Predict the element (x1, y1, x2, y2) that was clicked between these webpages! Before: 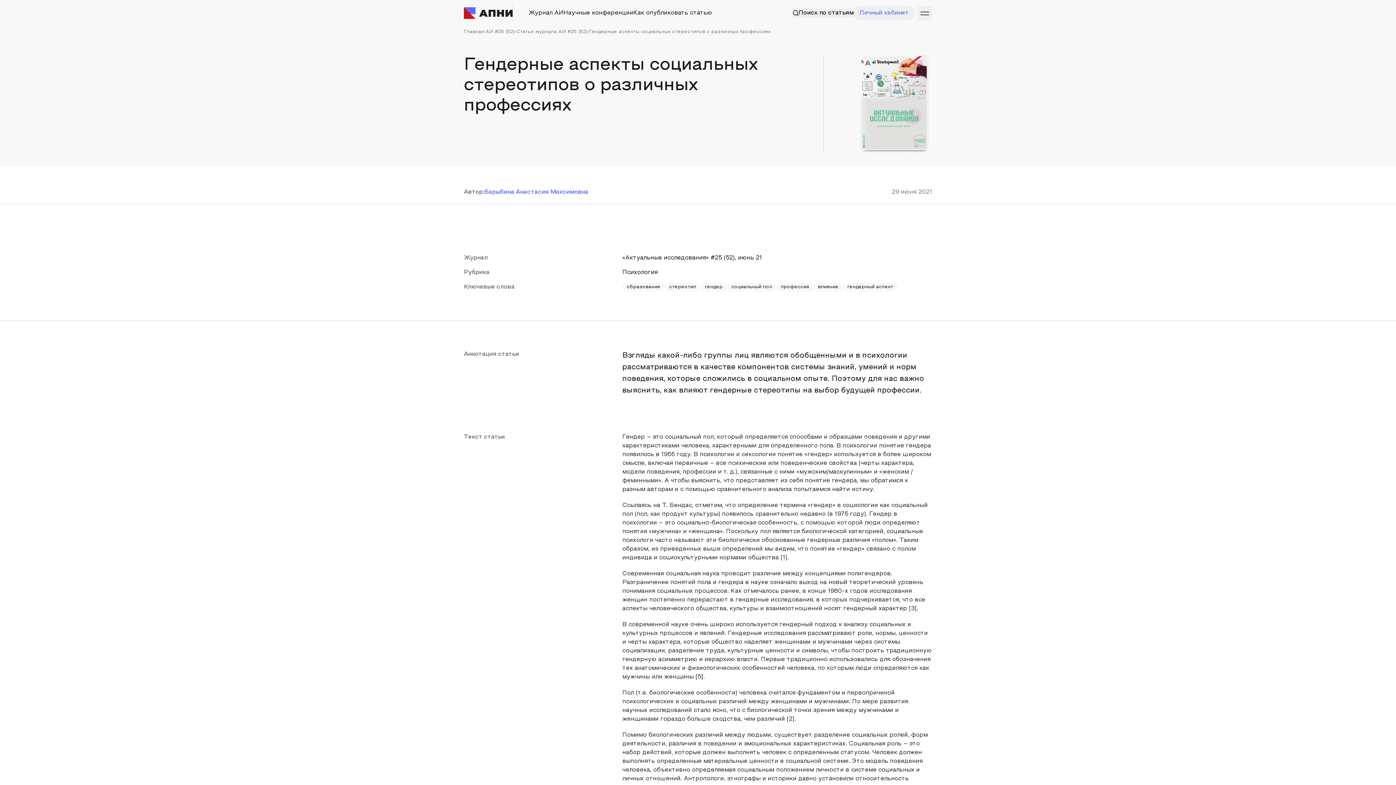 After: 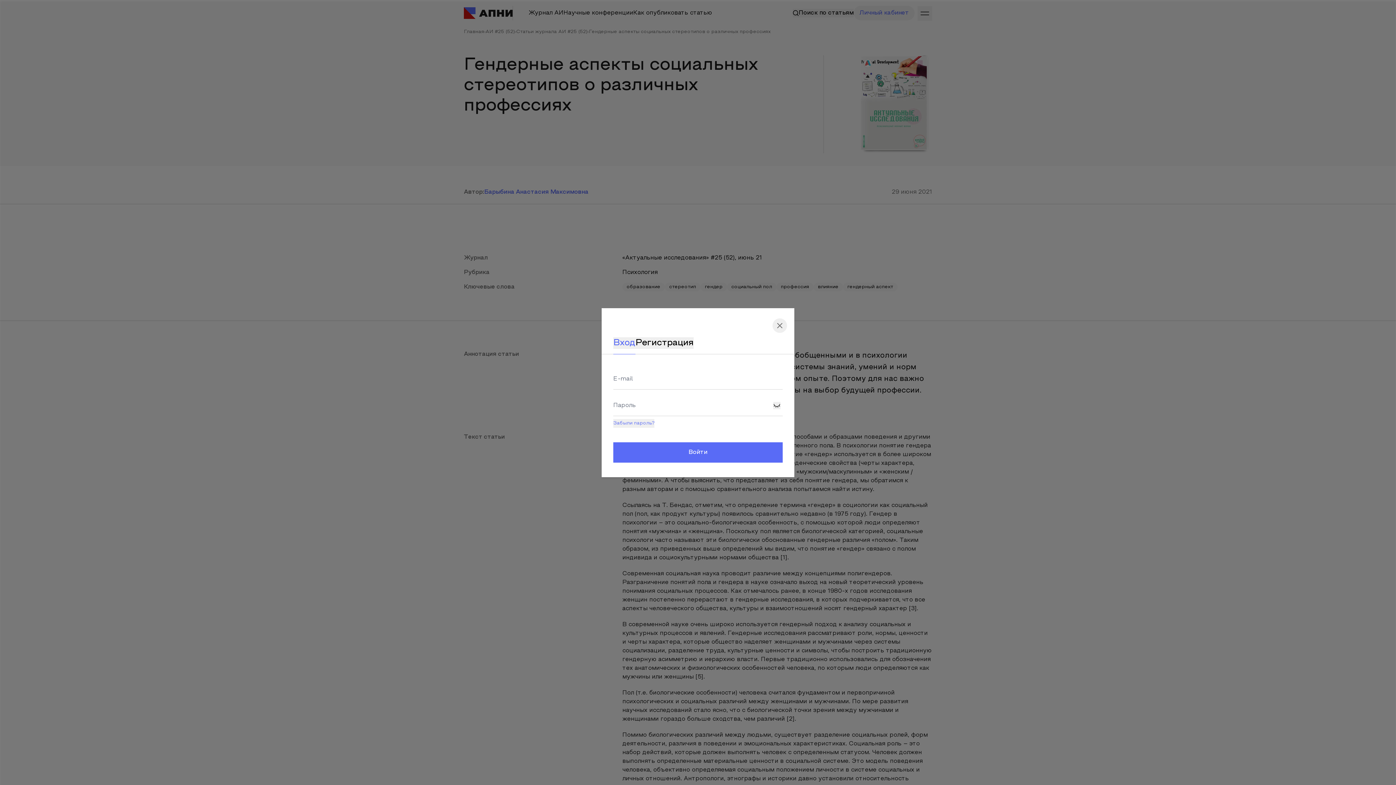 Action: label: Личный кабинет bbox: (853, 5, 914, 20)